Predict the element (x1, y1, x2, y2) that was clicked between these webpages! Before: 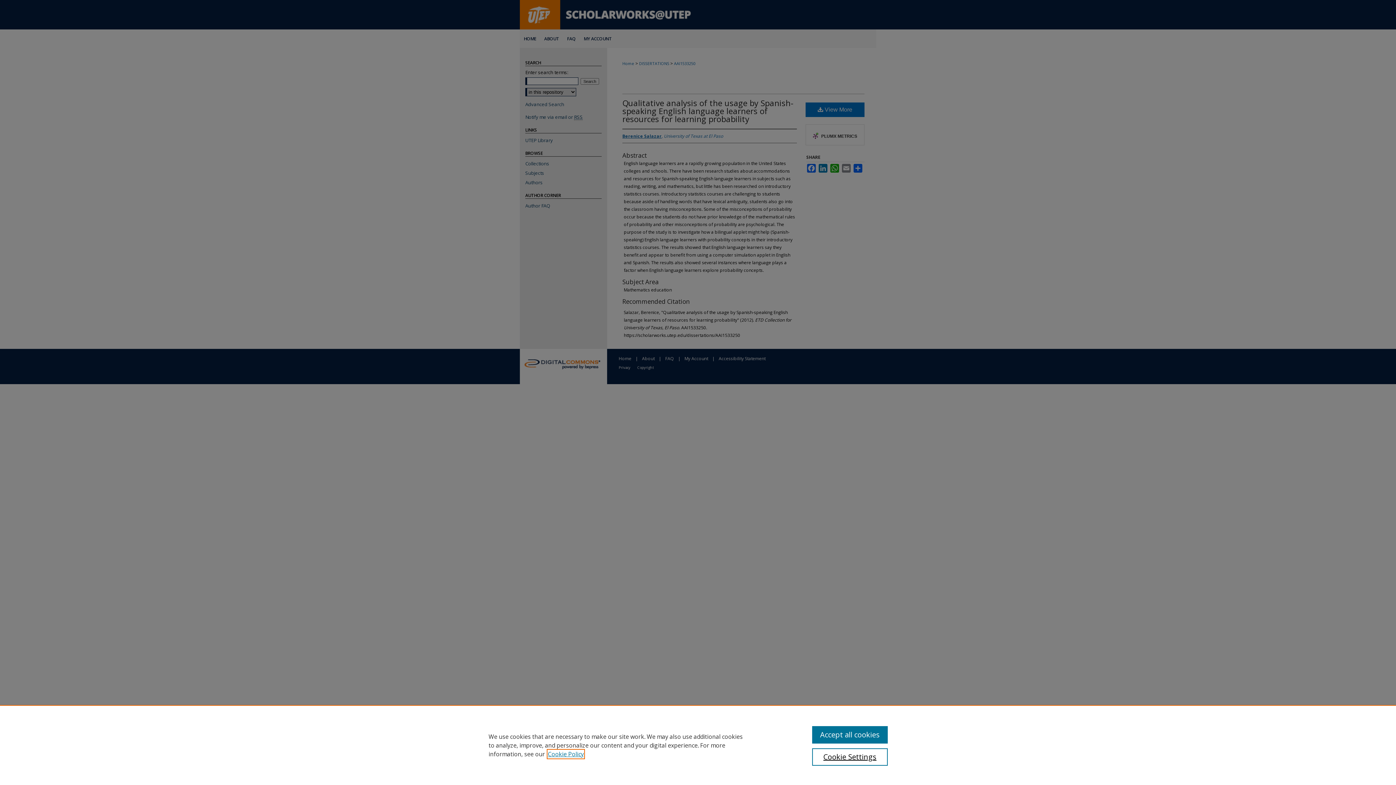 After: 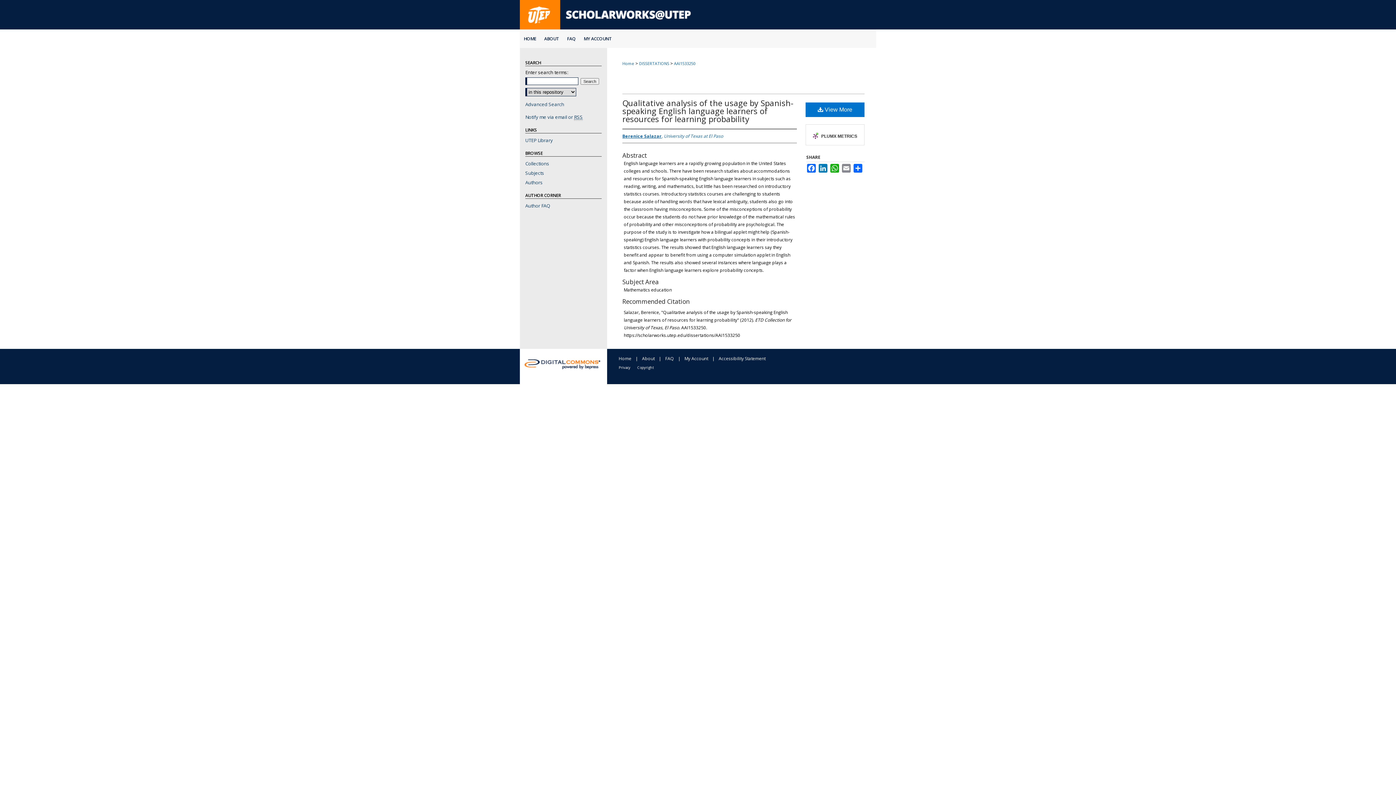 Action: label: Accept all cookies bbox: (812, 726, 887, 744)